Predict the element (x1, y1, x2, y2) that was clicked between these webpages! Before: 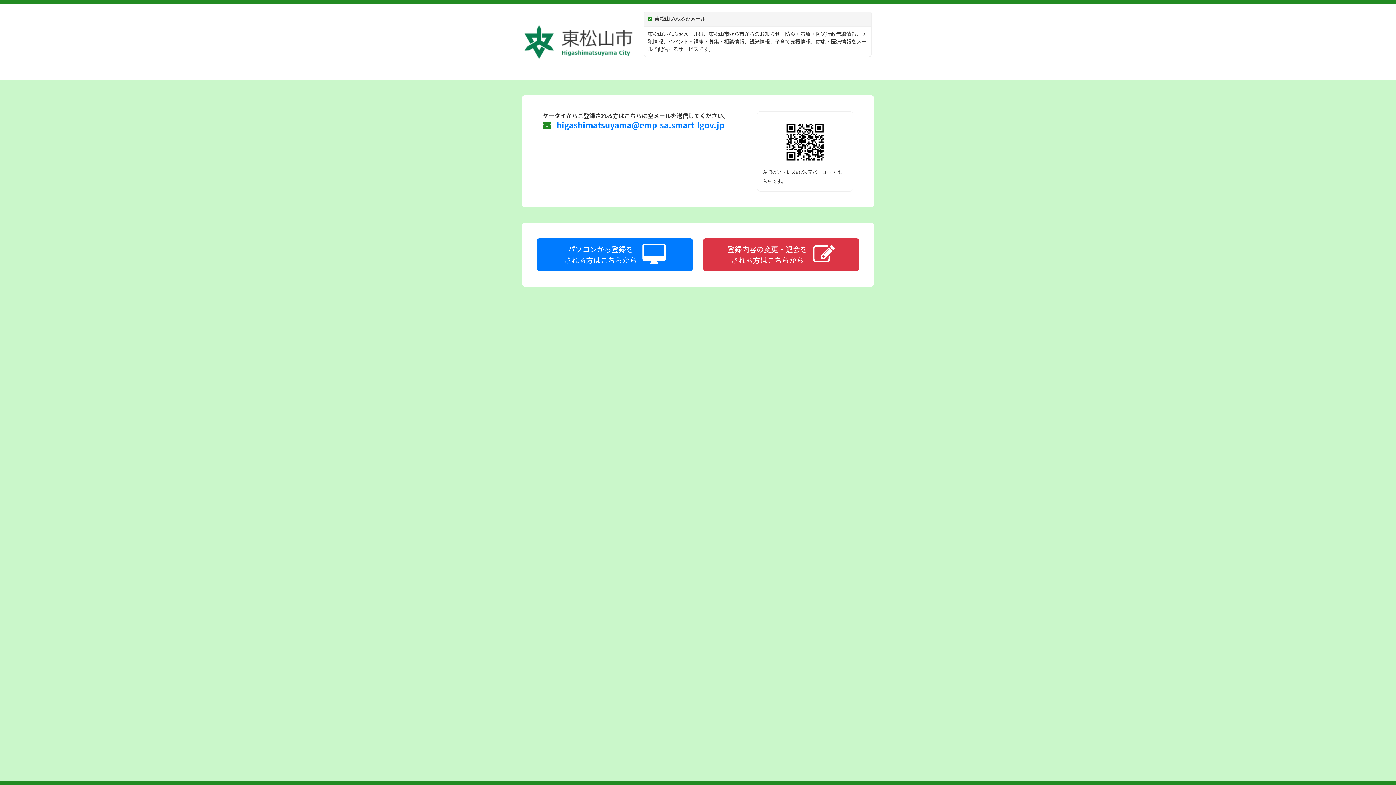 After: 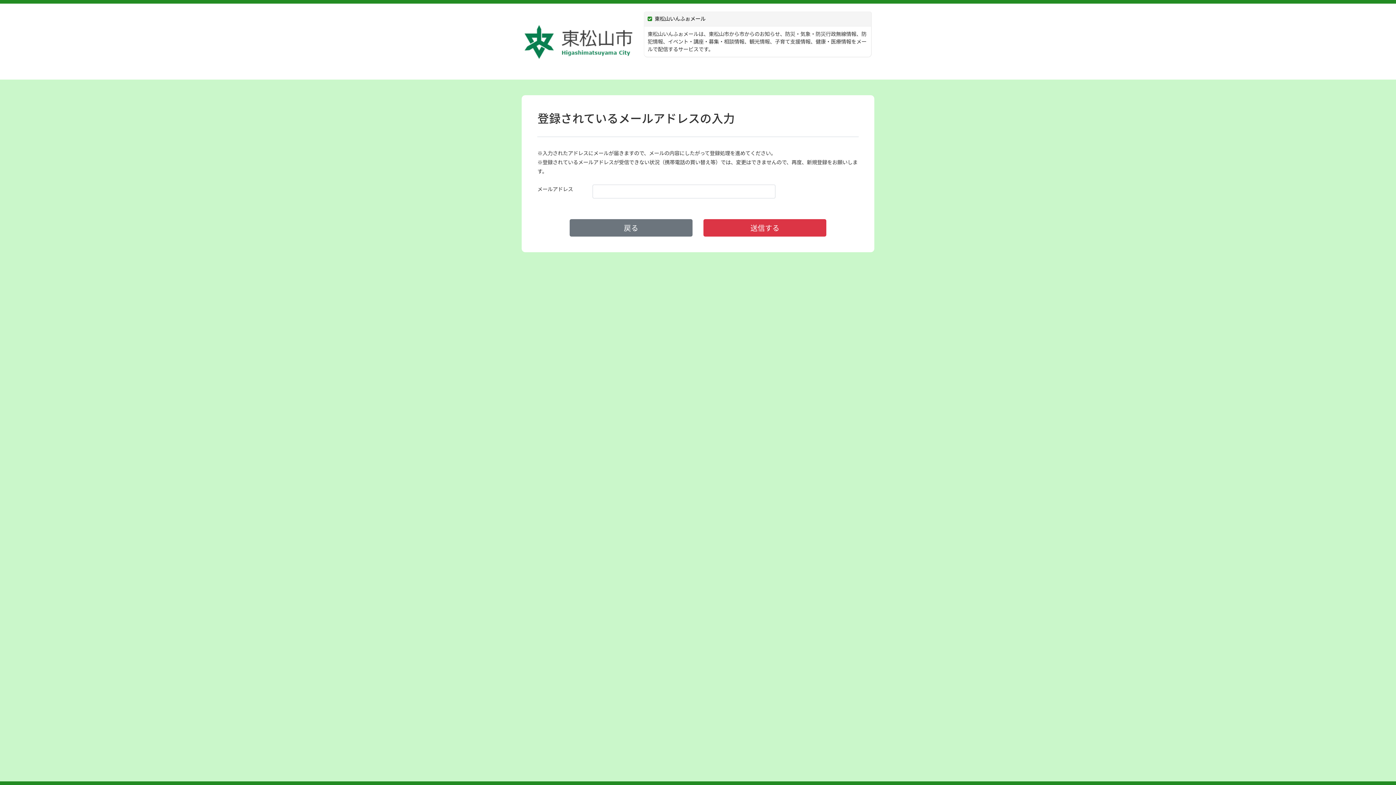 Action: bbox: (703, 238, 858, 271) label: 登録内容の変更・退会を
される方はこちらから